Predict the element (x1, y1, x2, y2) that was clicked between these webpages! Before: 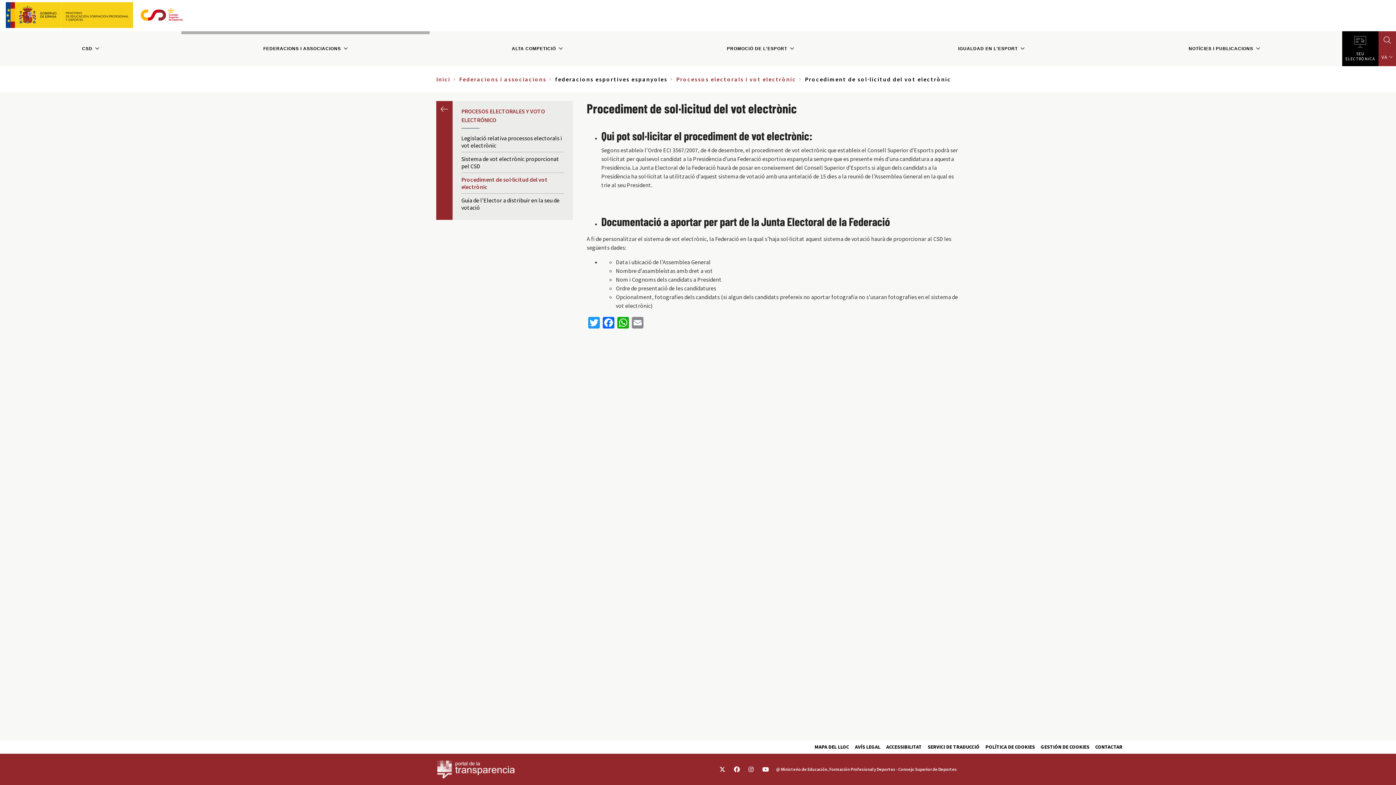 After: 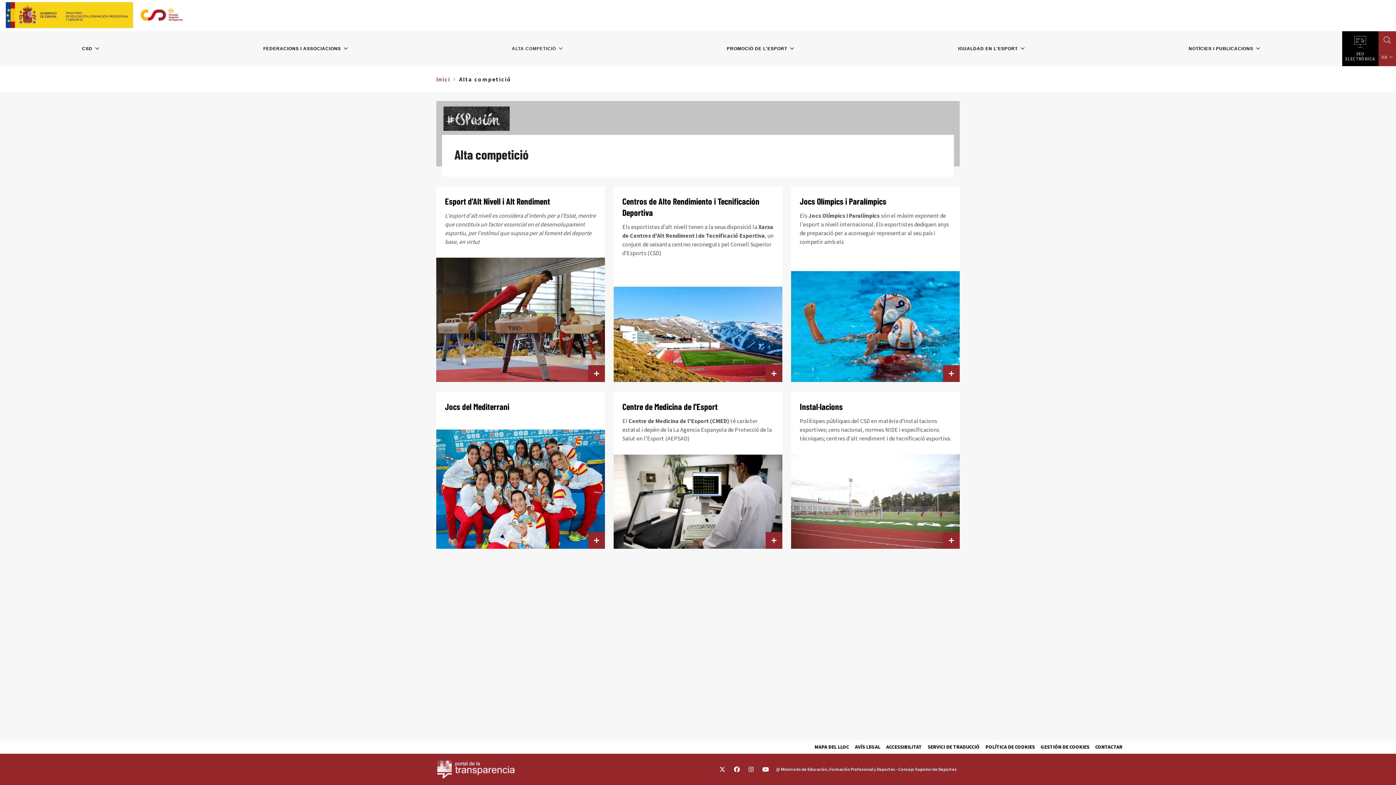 Action: label: ALTA COMPETICIÓ bbox: (429, 31, 645, 66)